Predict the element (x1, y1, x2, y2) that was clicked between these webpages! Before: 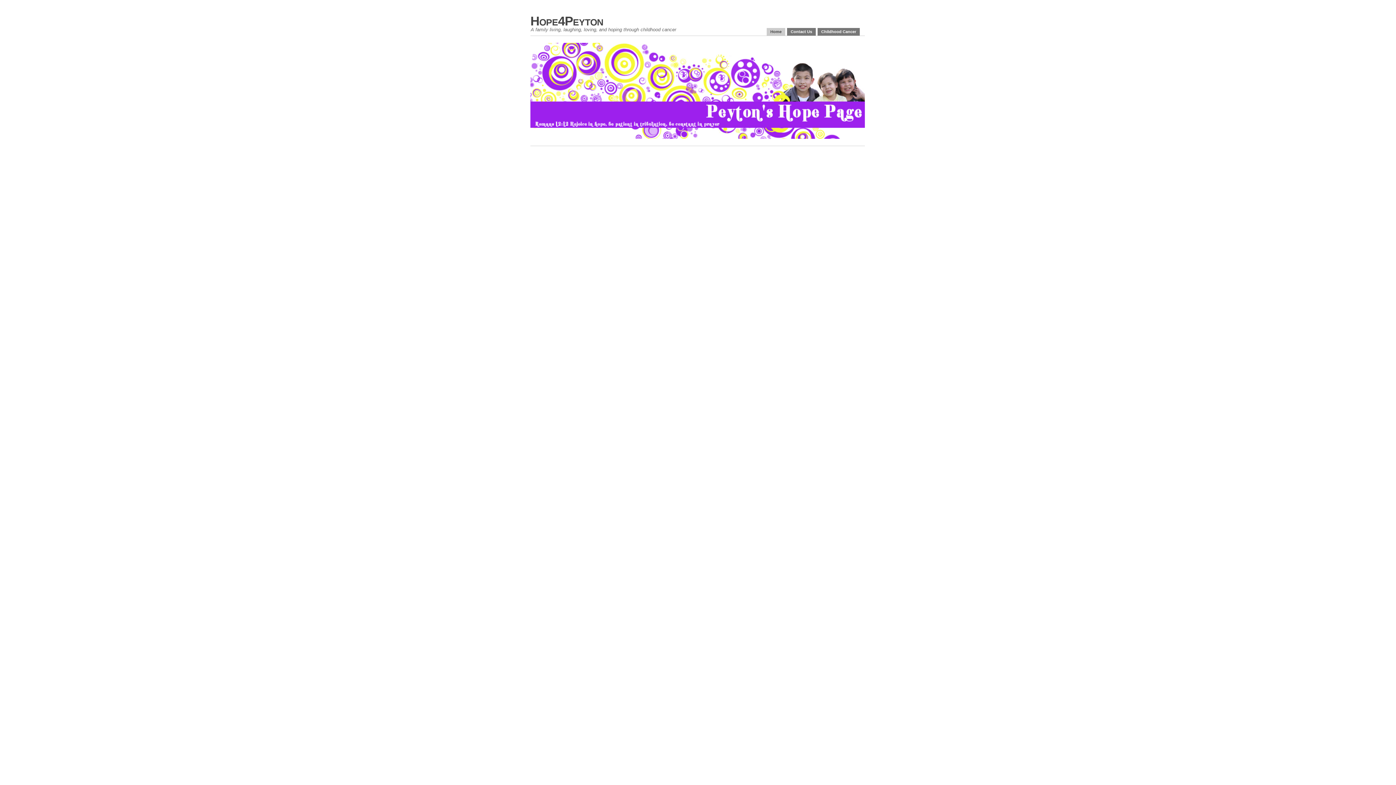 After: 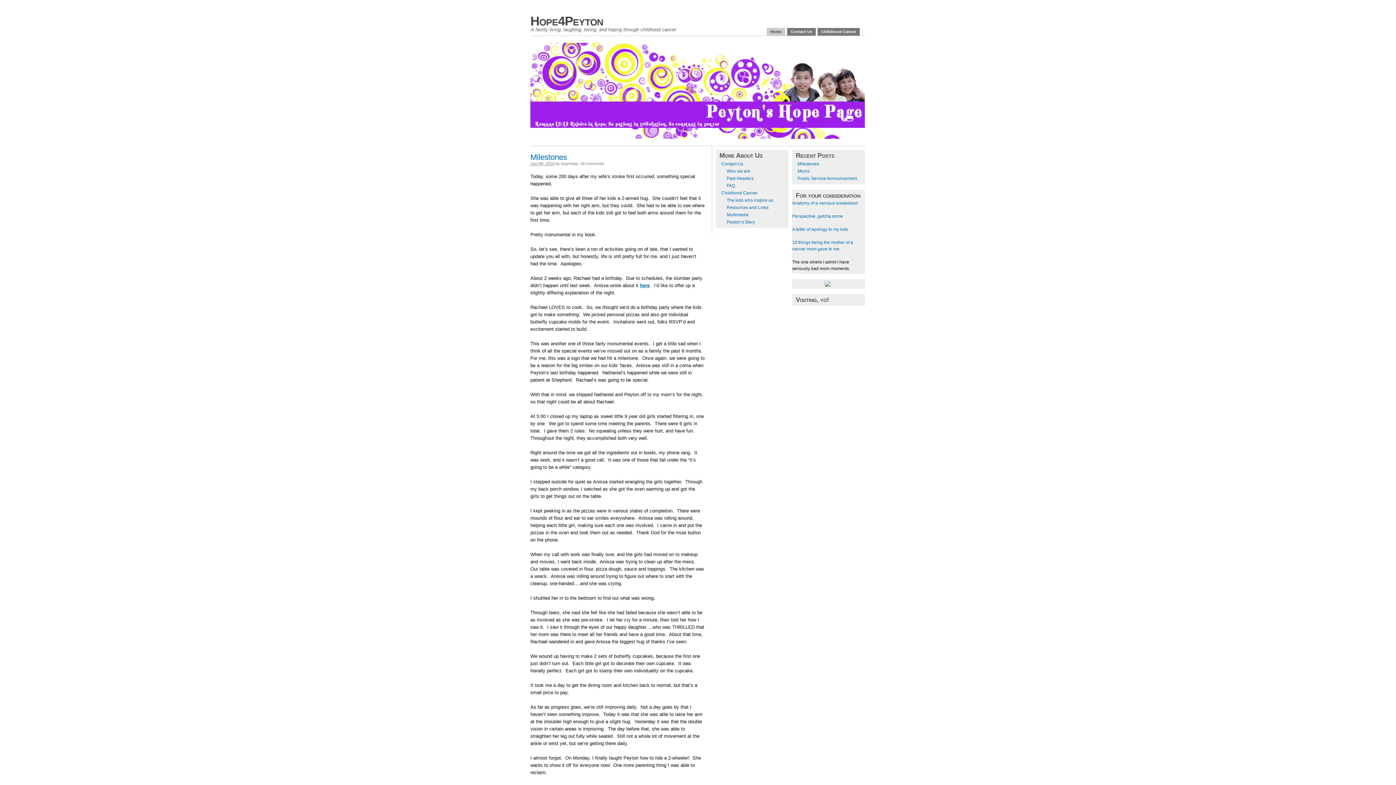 Action: bbox: (766, 28, 785, 35) label: Home